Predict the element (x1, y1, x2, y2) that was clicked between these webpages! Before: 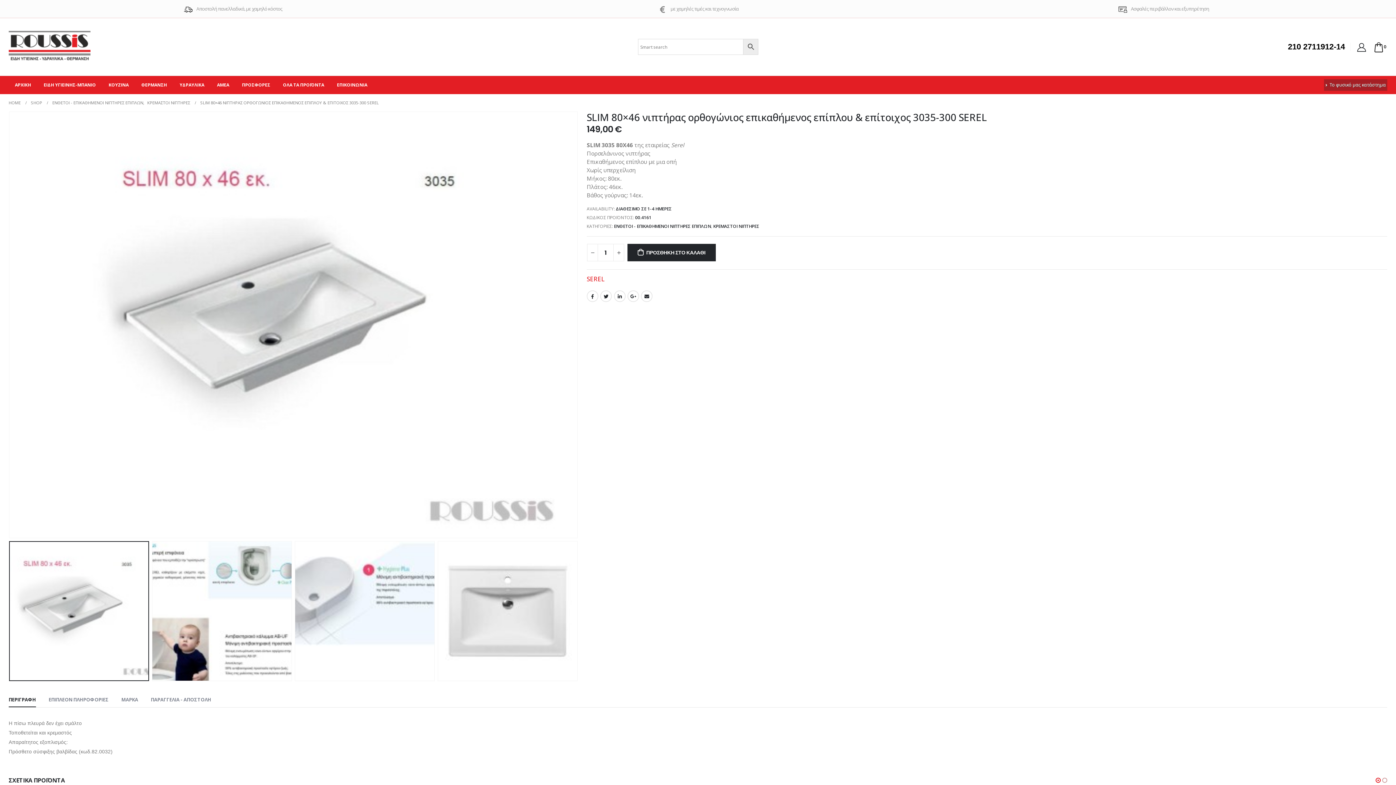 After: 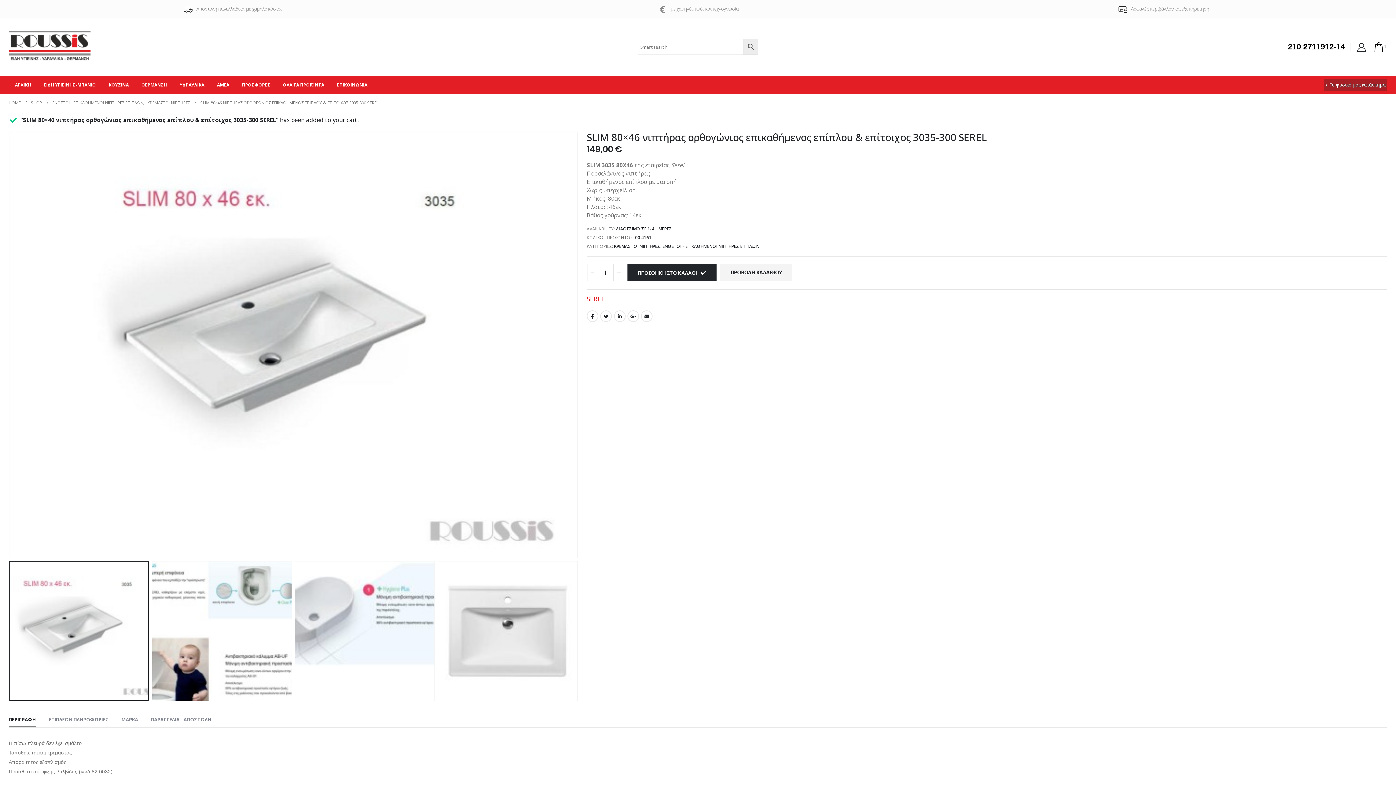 Action: bbox: (627, 243, 715, 261) label: ΠΡΟΣΘΗΚΗ ΣΤΟ ΚΑΛΑΘΙ